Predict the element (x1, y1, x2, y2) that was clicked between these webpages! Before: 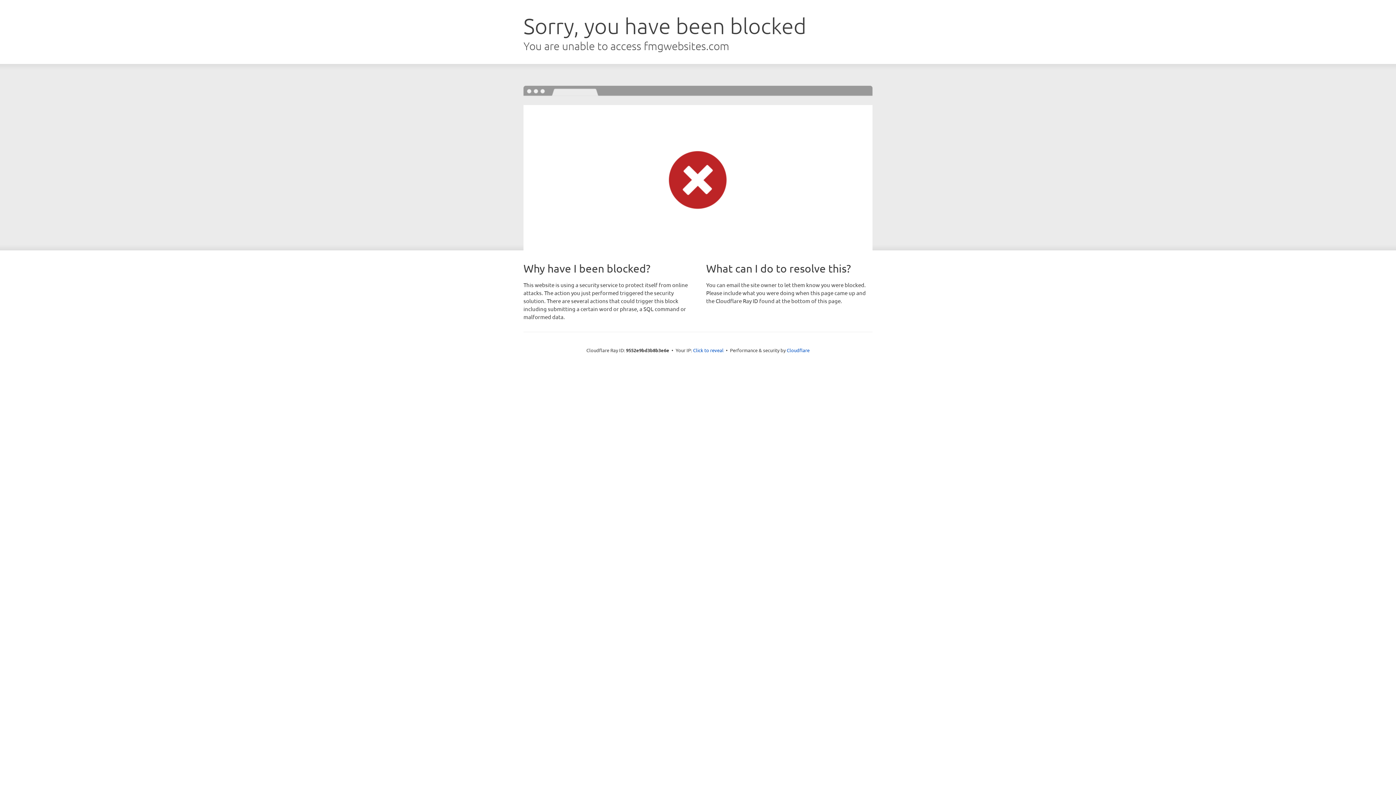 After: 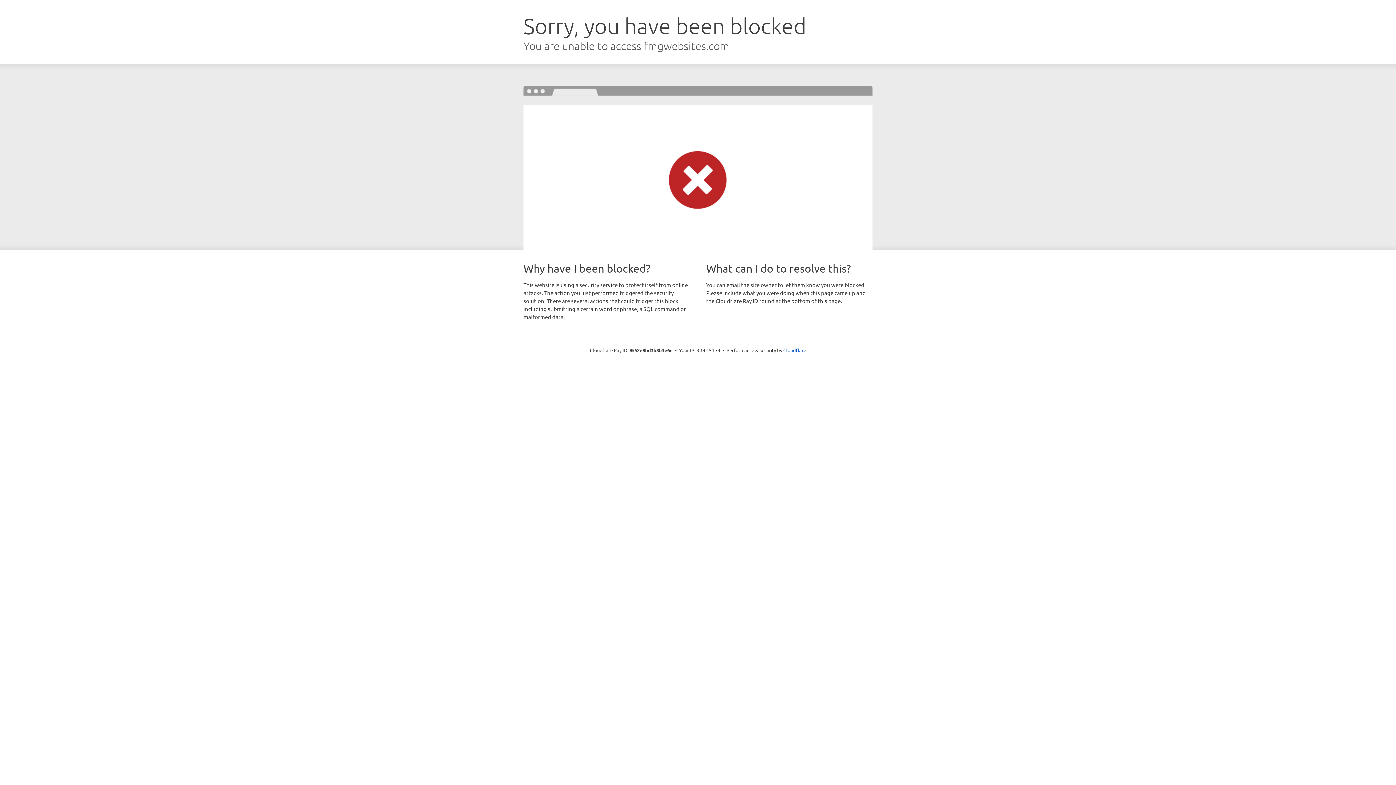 Action: label: Click to reveal bbox: (693, 346, 723, 353)